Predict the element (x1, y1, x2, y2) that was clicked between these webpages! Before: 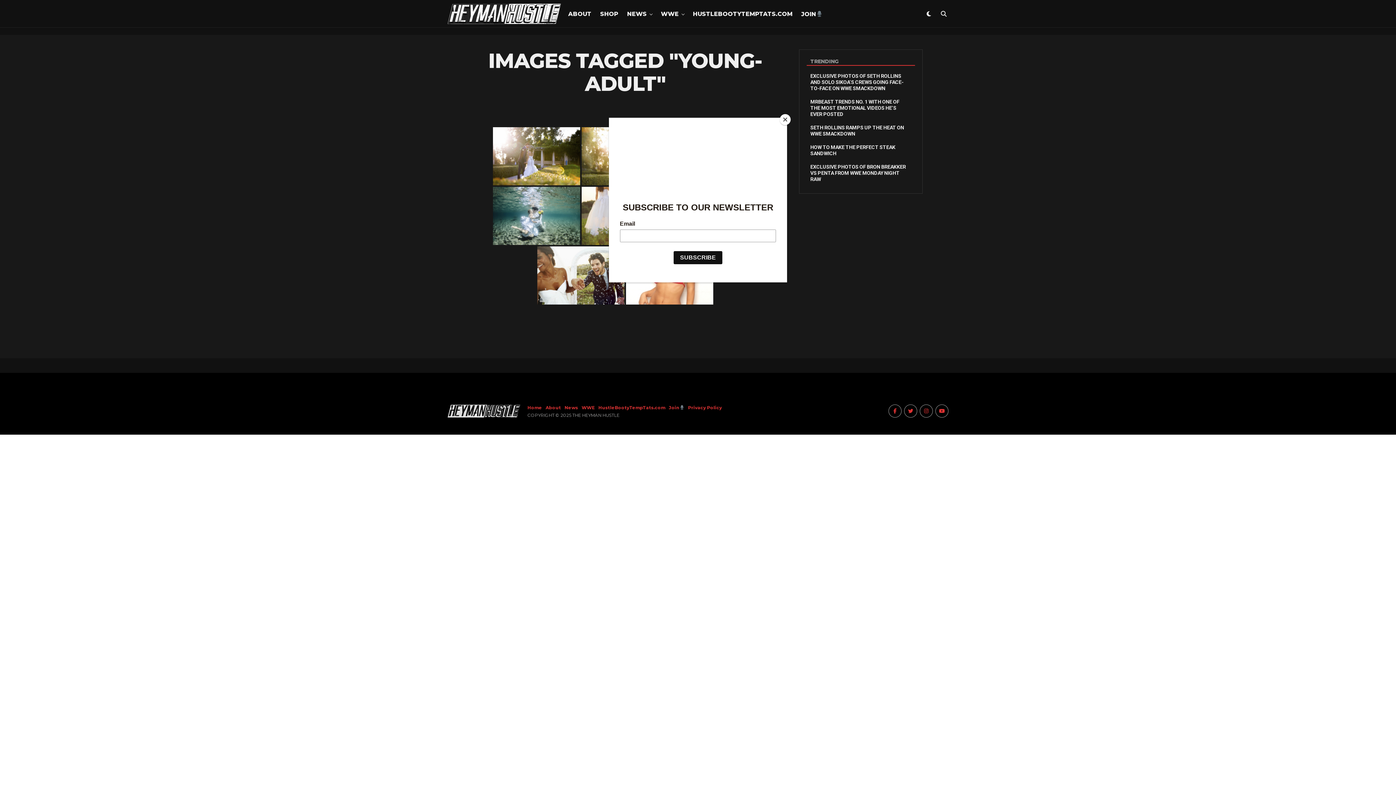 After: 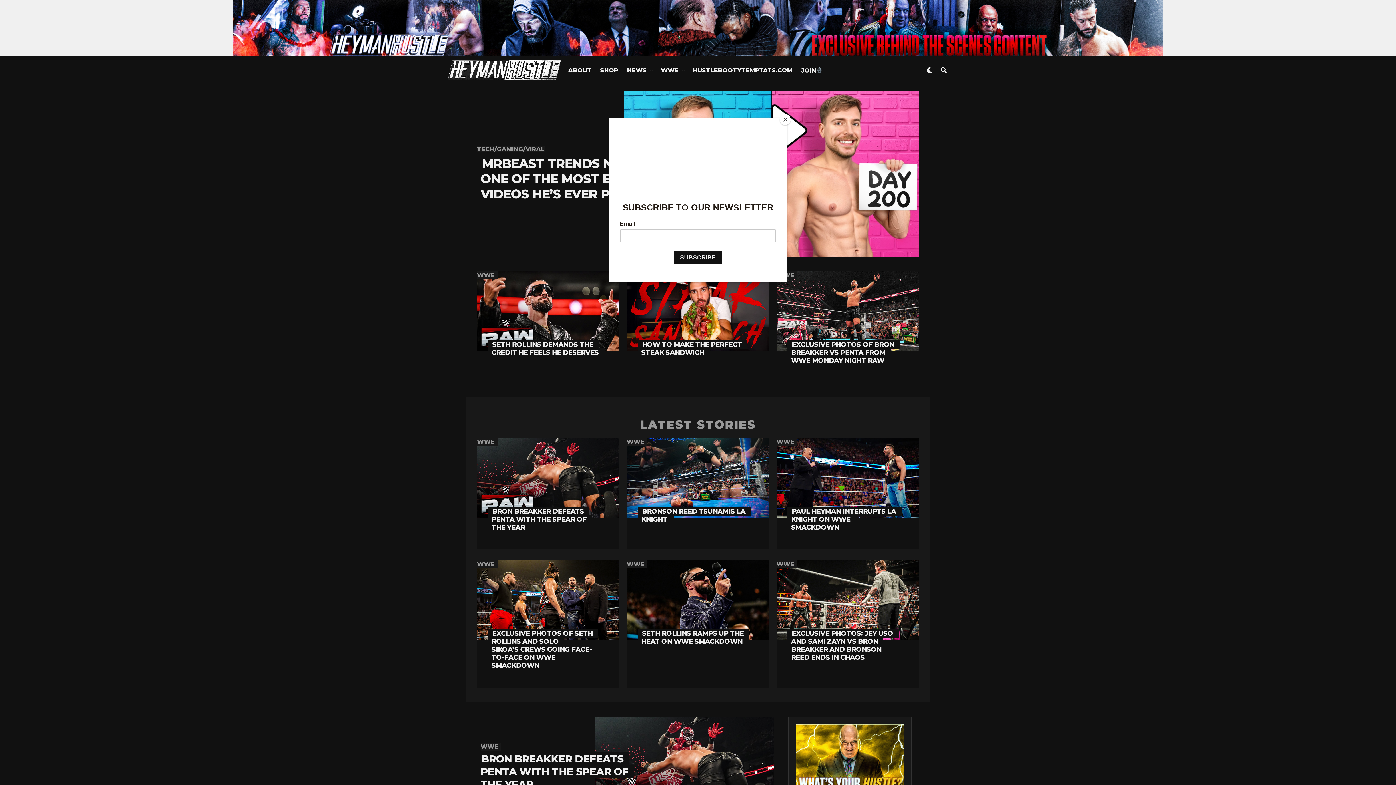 Action: bbox: (447, 3, 561, 23)